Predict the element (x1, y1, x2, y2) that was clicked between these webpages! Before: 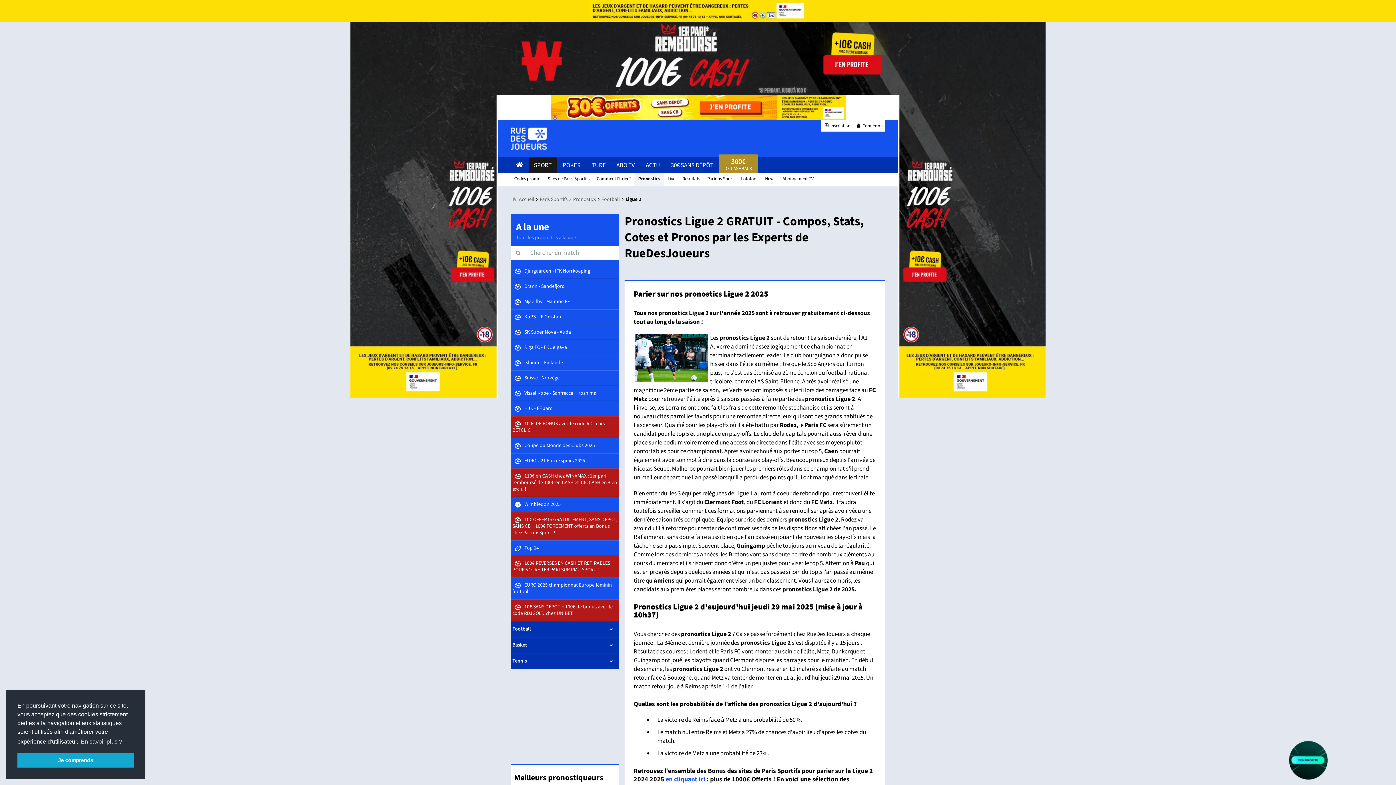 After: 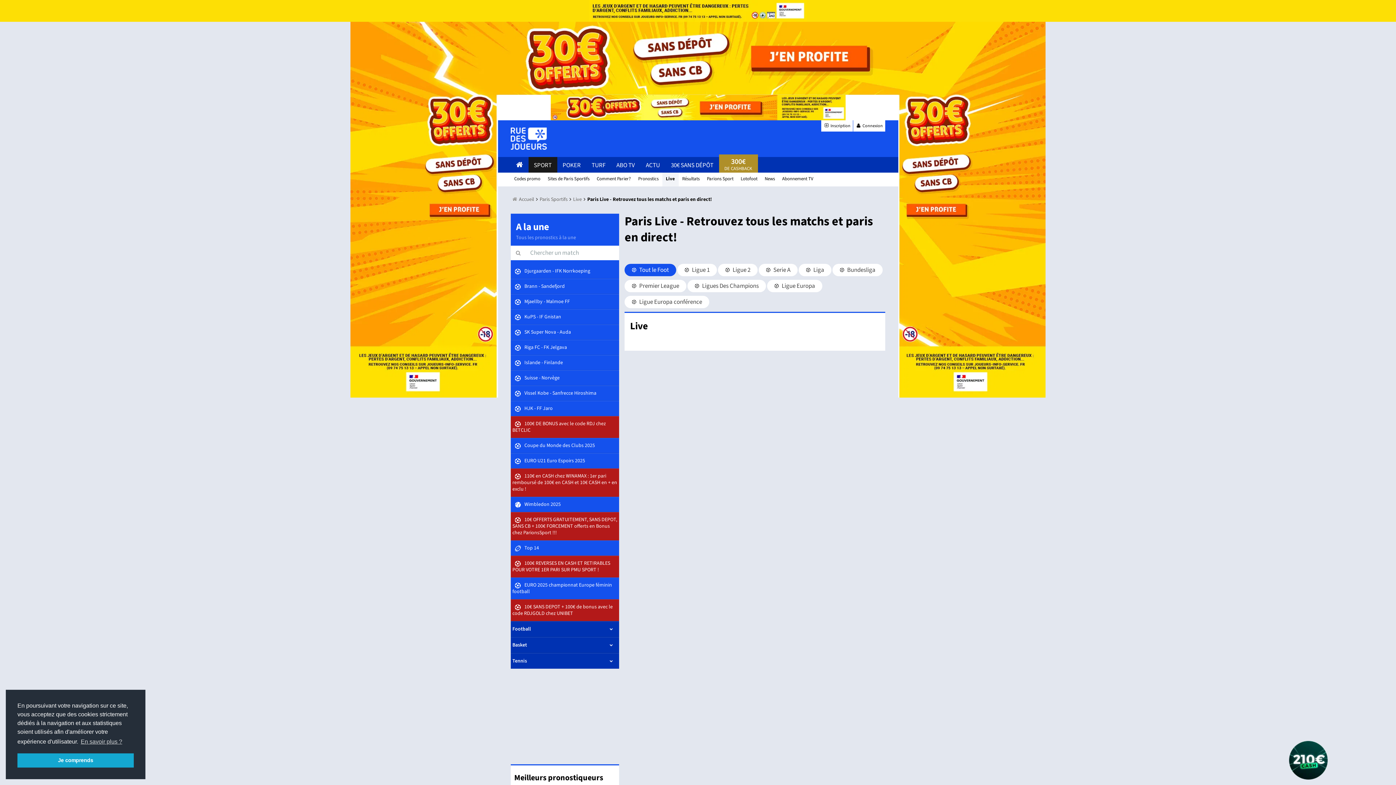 Action: label: Live bbox: (664, 172, 679, 186)